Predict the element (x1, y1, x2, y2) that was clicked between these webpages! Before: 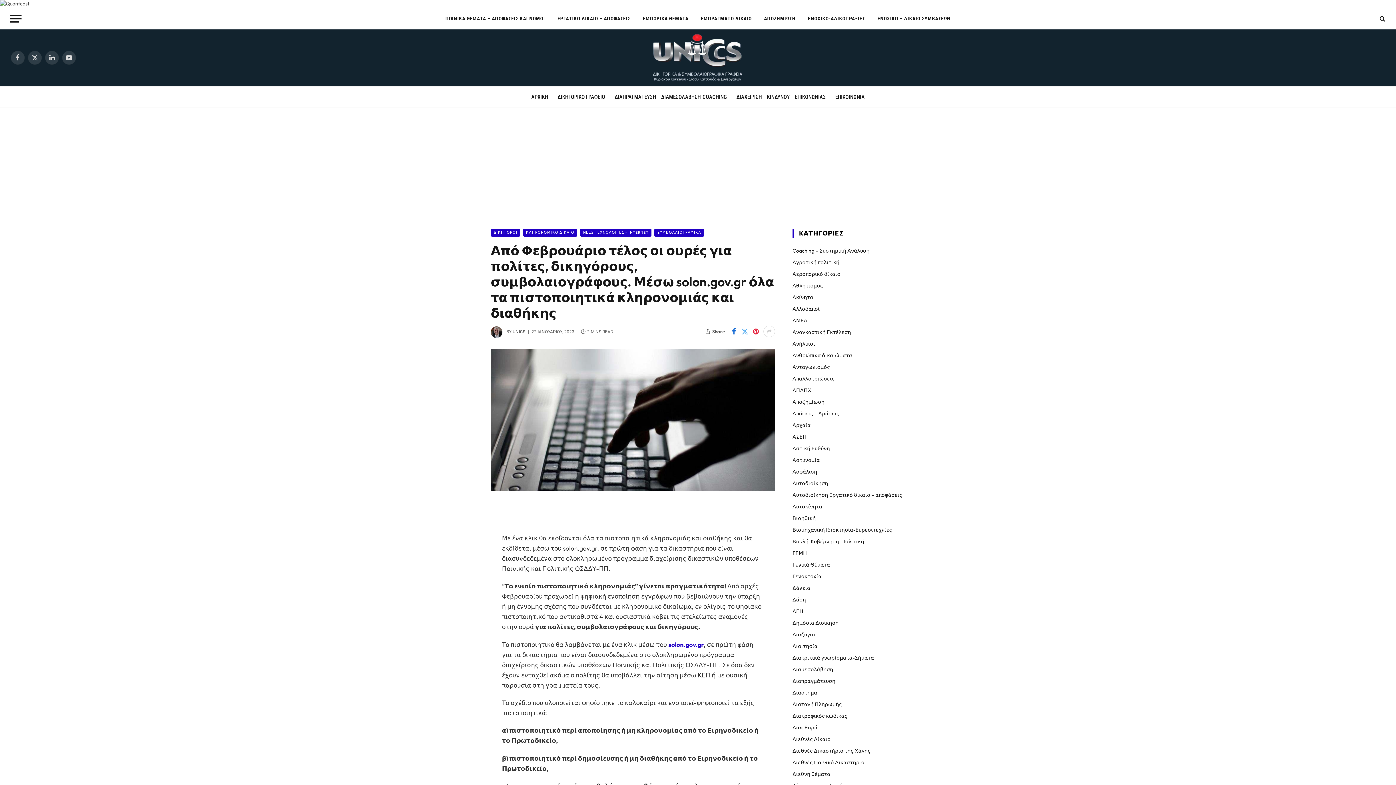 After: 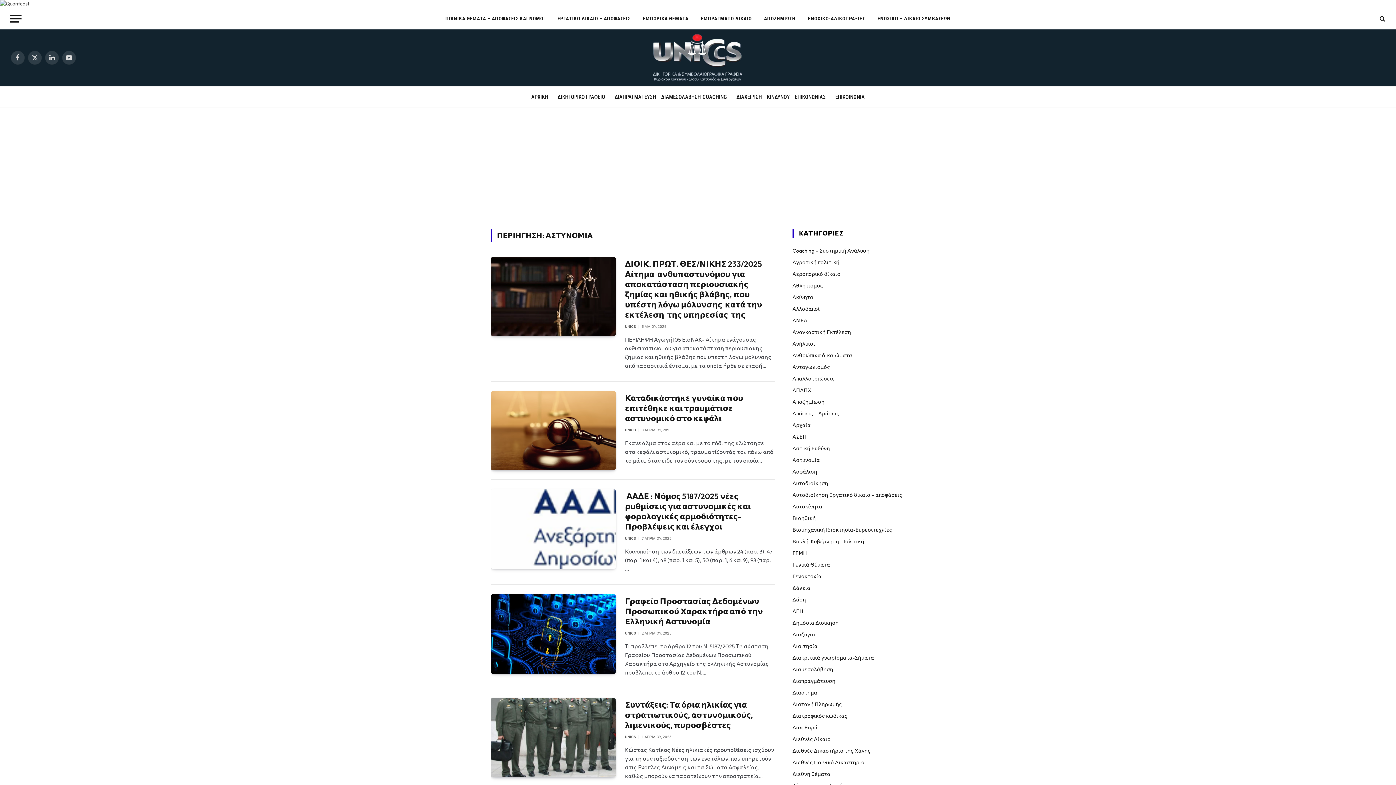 Action: bbox: (792, 456, 820, 464) label: Αστυνομία